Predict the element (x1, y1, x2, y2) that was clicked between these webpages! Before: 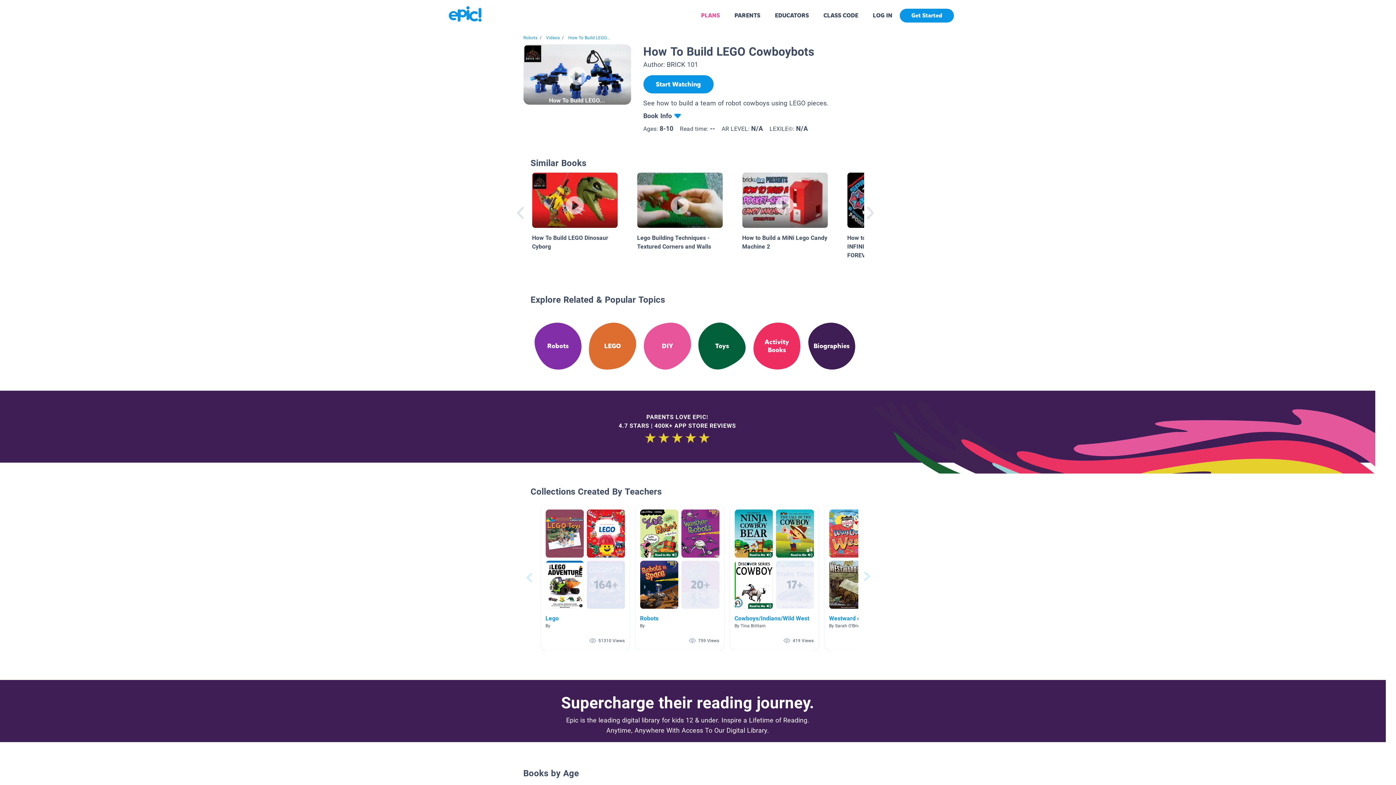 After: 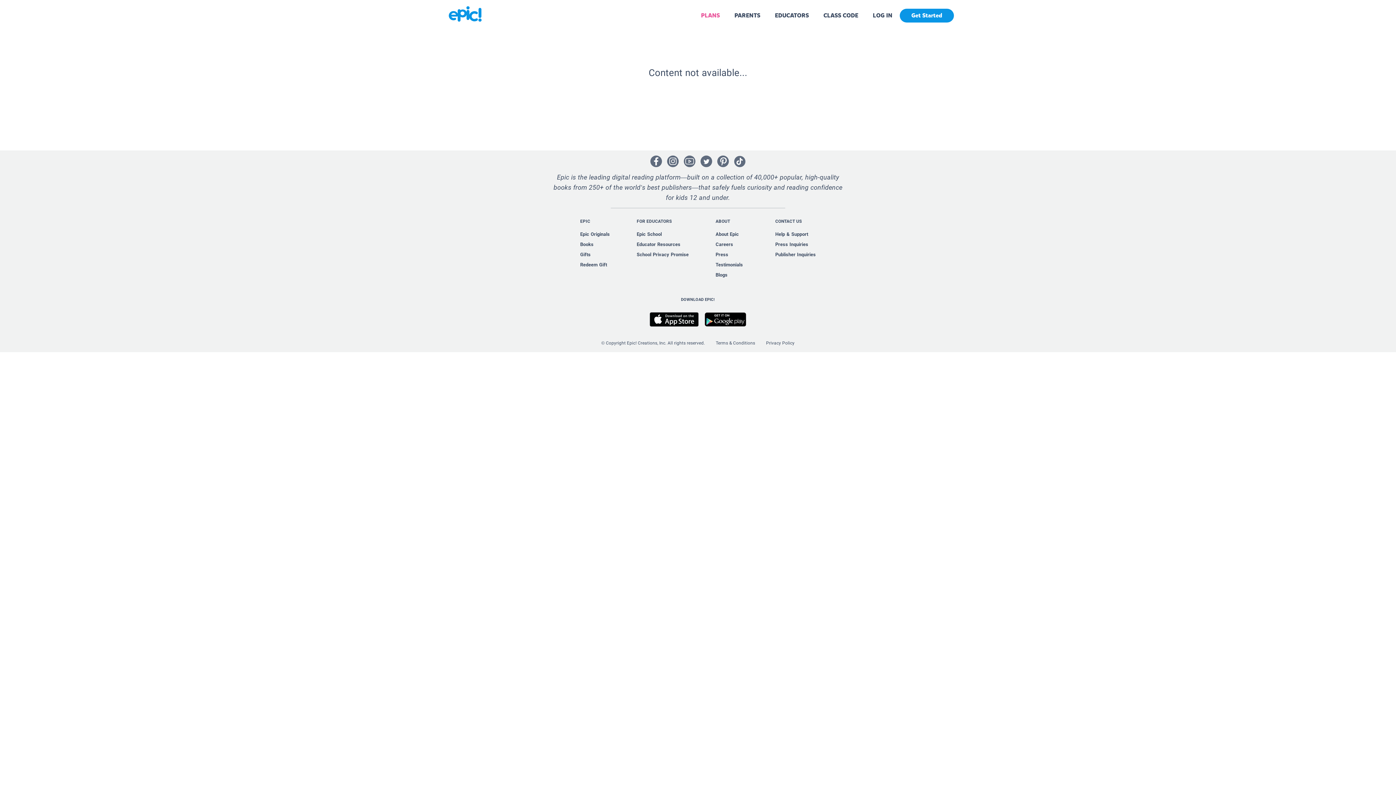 Action: bbox: (532, 221, 617, 251) label: How To Build LEGO Dinosaur Cyborg